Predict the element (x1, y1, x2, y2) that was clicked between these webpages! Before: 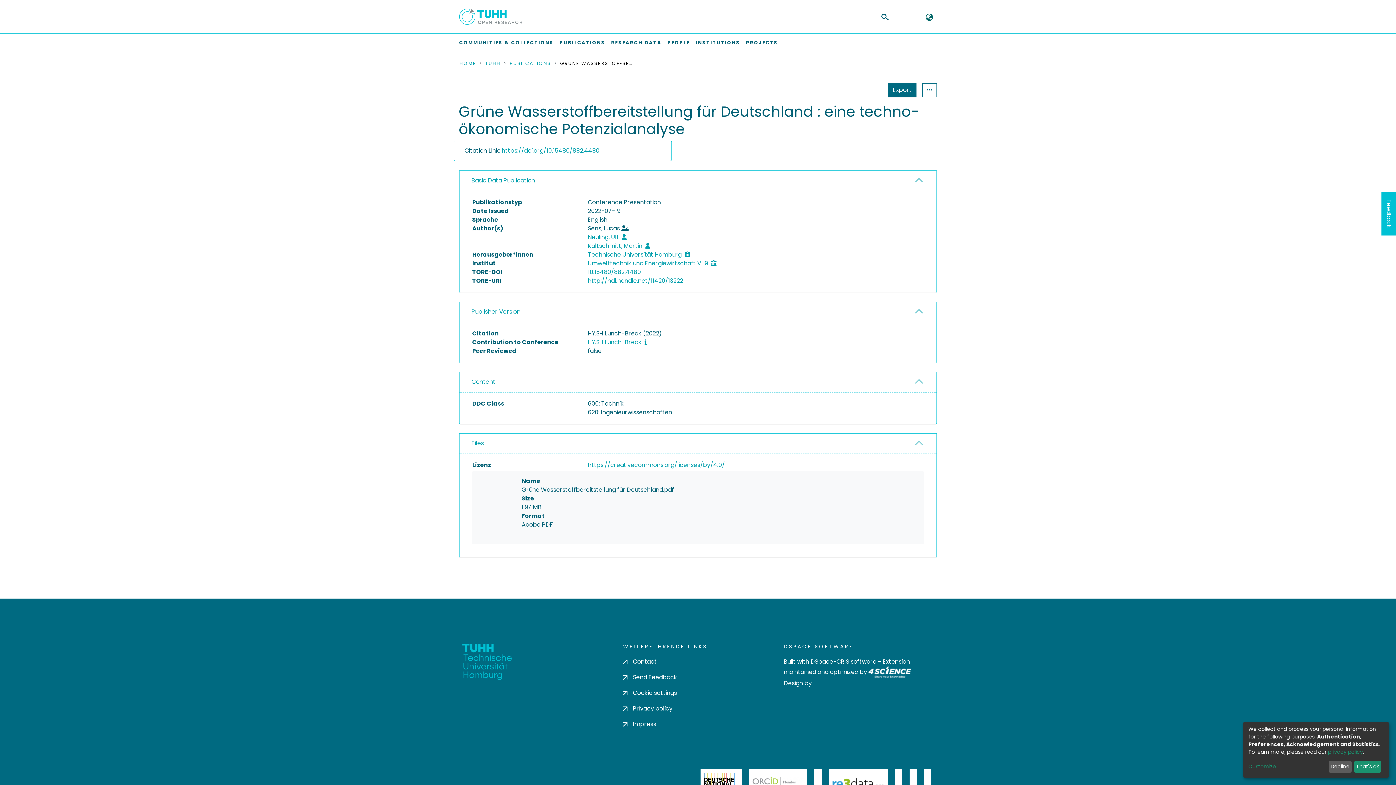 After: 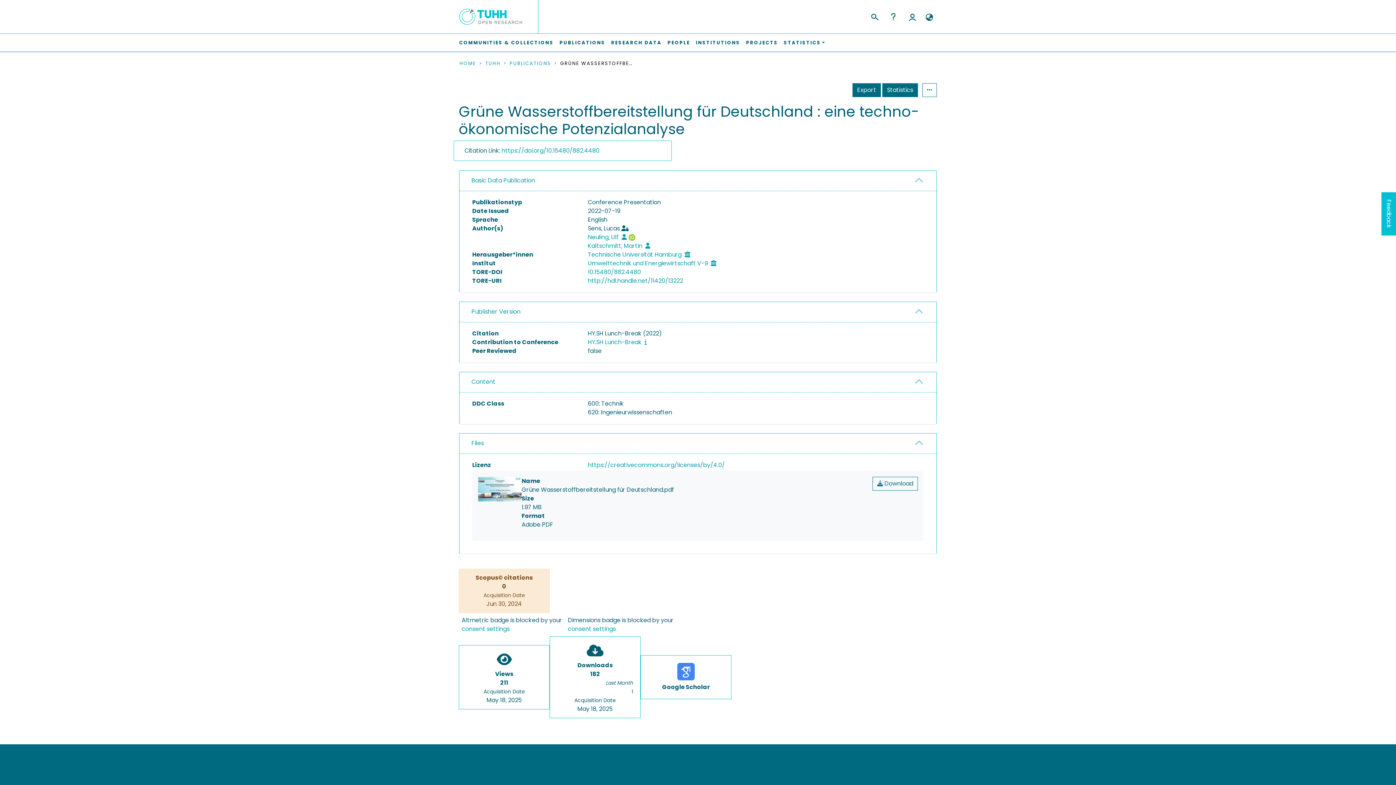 Action: bbox: (1328, 761, 1351, 773) label: Decline